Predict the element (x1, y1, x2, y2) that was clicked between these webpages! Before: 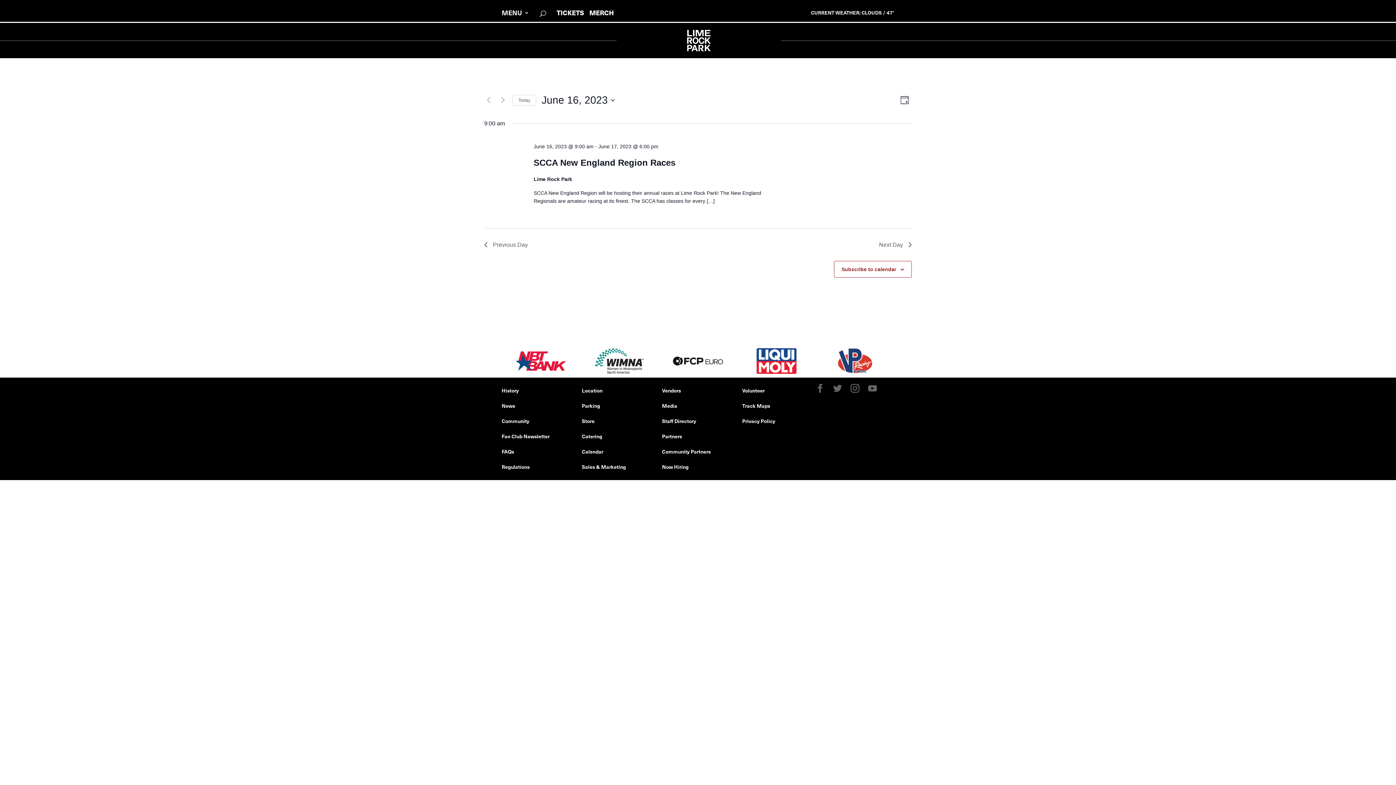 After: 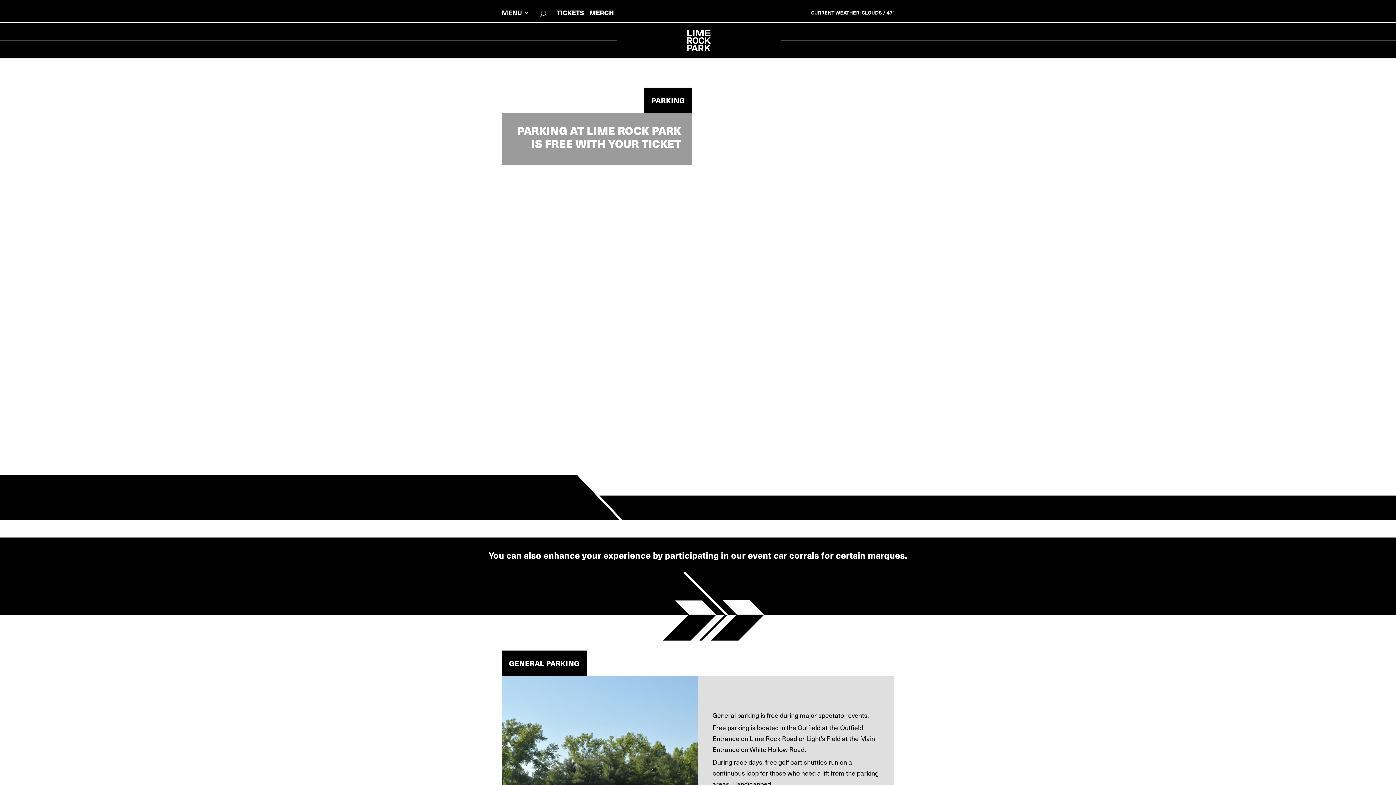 Action: label: Parking bbox: (582, 402, 600, 409)